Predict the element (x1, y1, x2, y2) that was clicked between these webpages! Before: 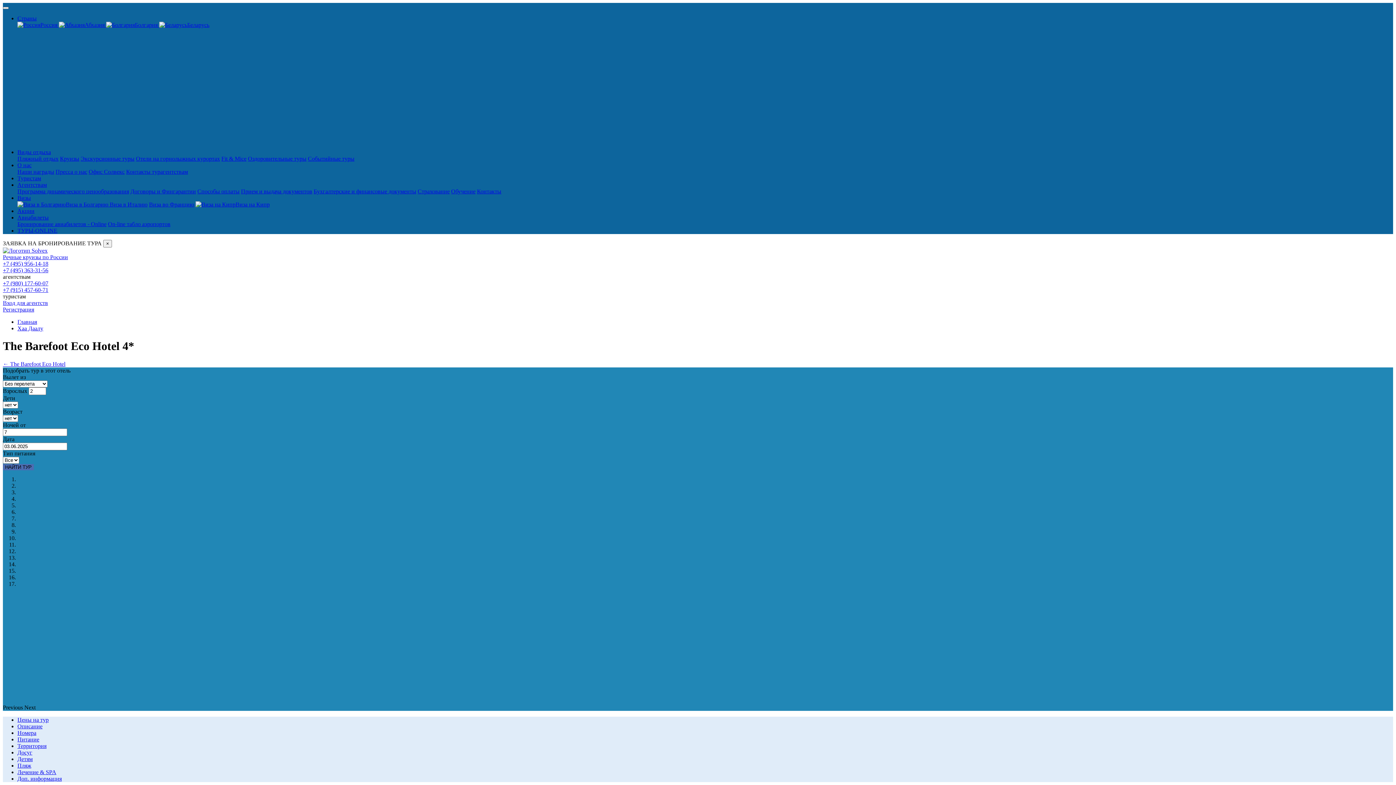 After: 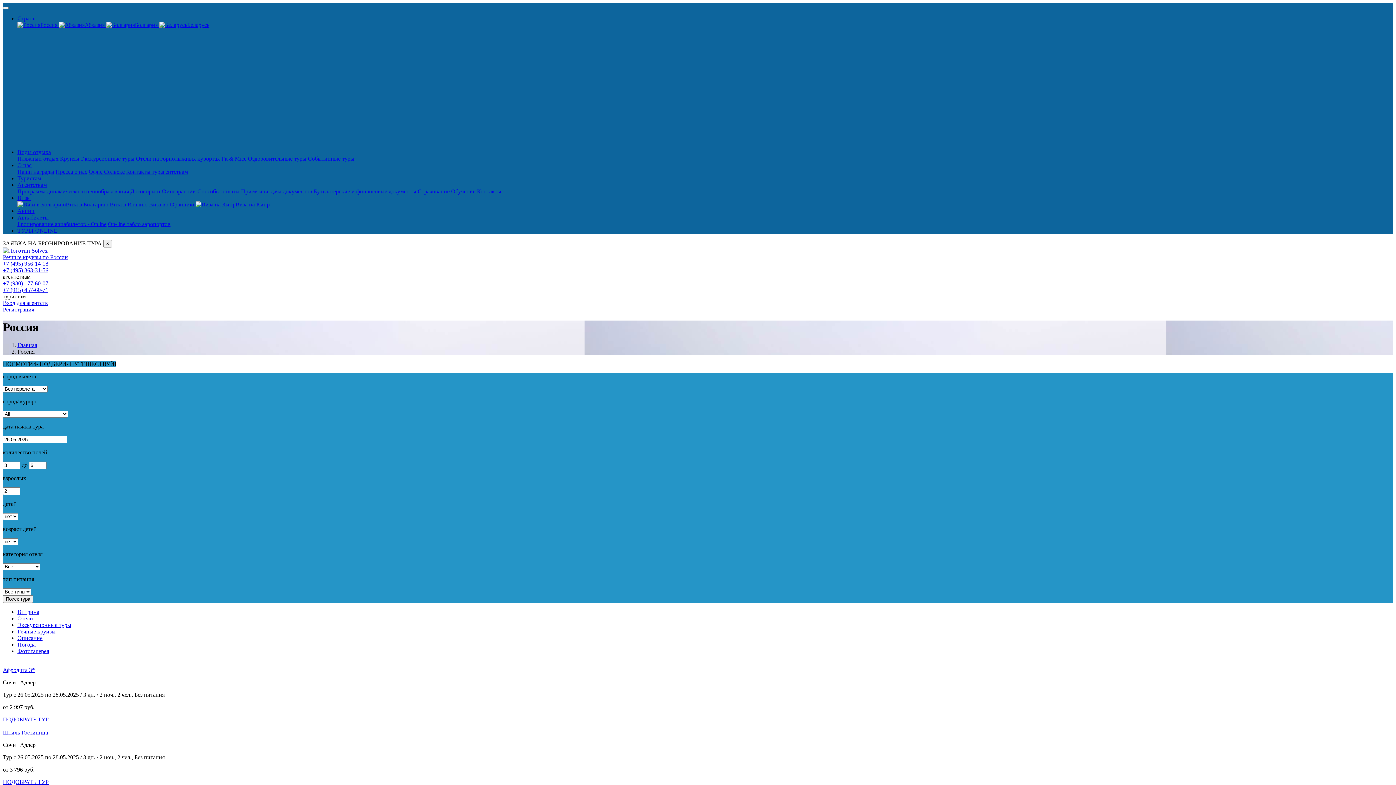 Action: bbox: (17, 21, 58, 28) label: Россия 